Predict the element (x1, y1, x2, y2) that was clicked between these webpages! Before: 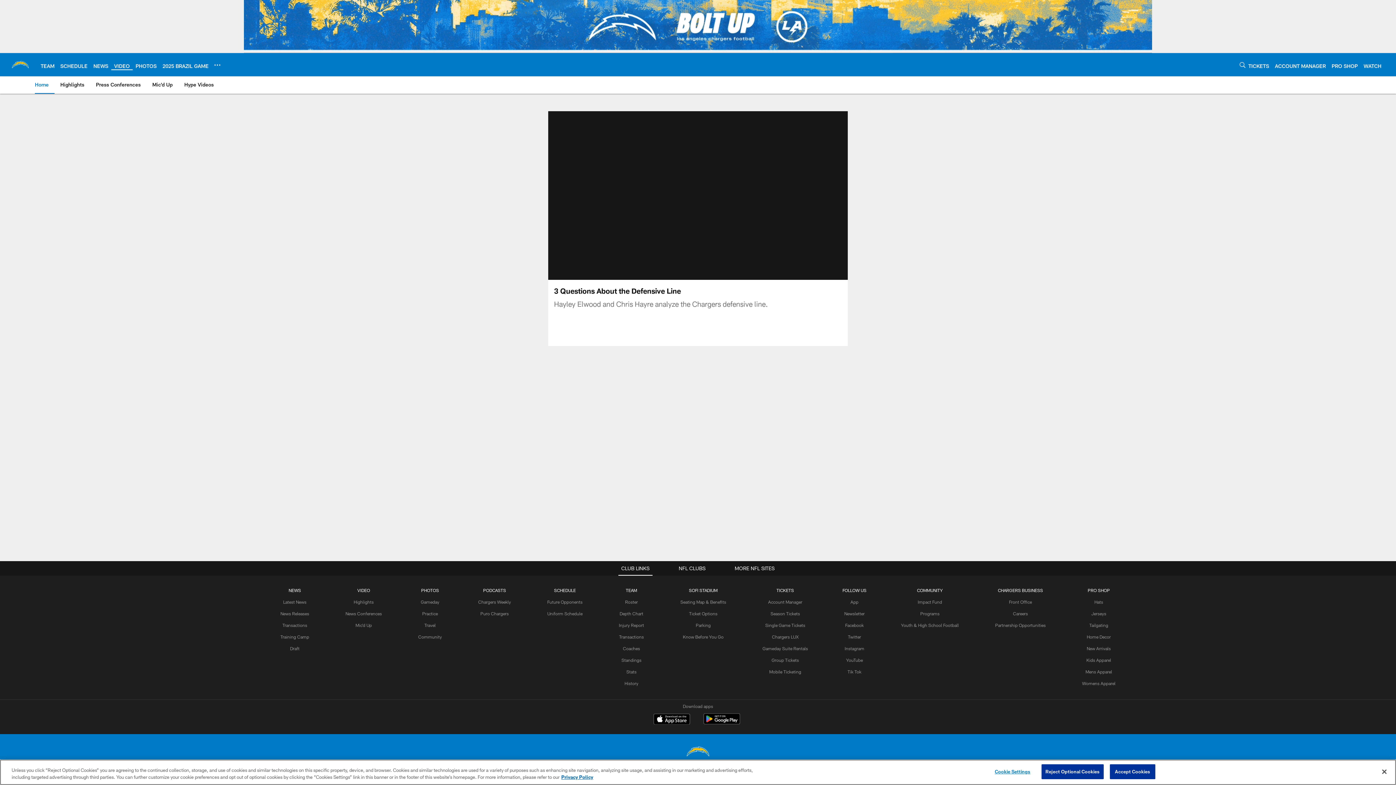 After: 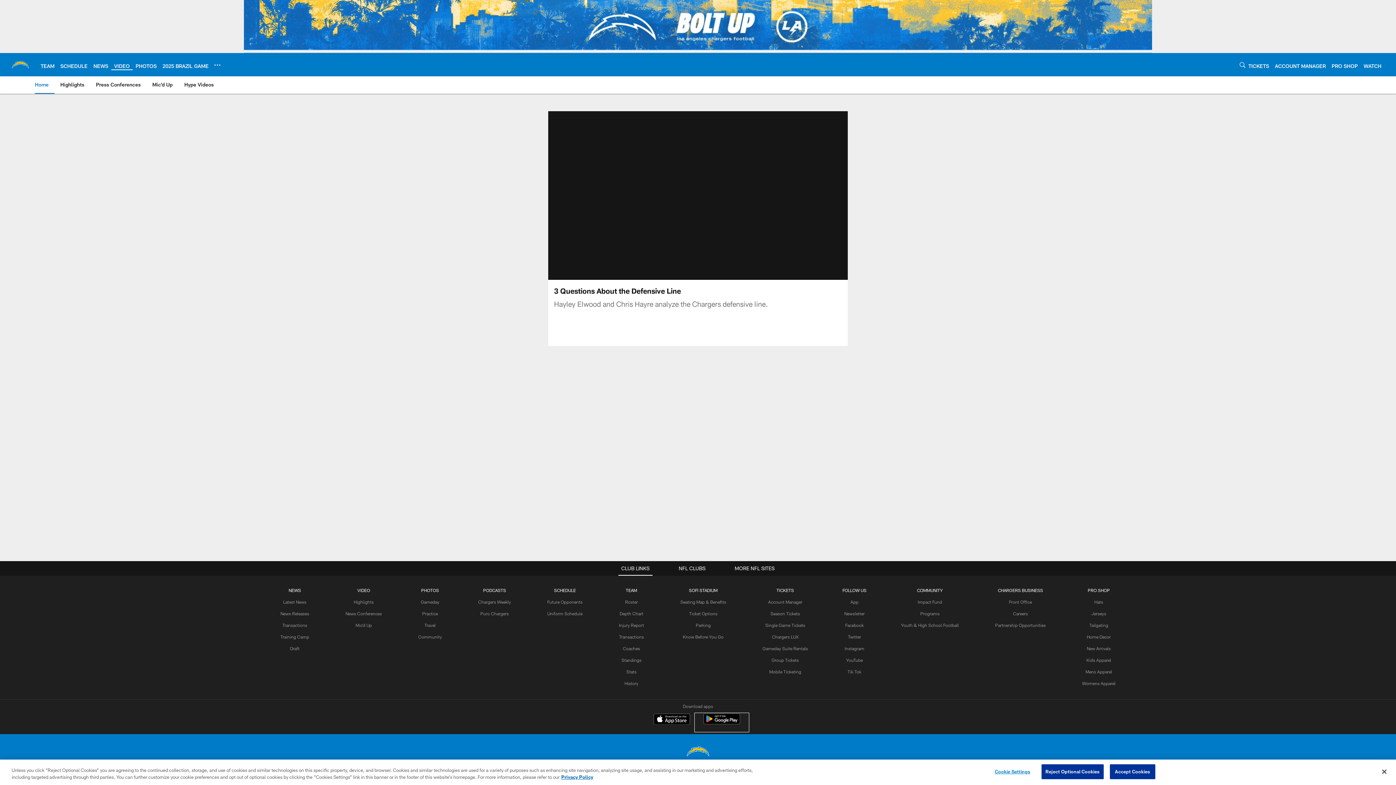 Action: label: Get it on Google Play - Opens new window bbox: (695, 714, 748, 731)